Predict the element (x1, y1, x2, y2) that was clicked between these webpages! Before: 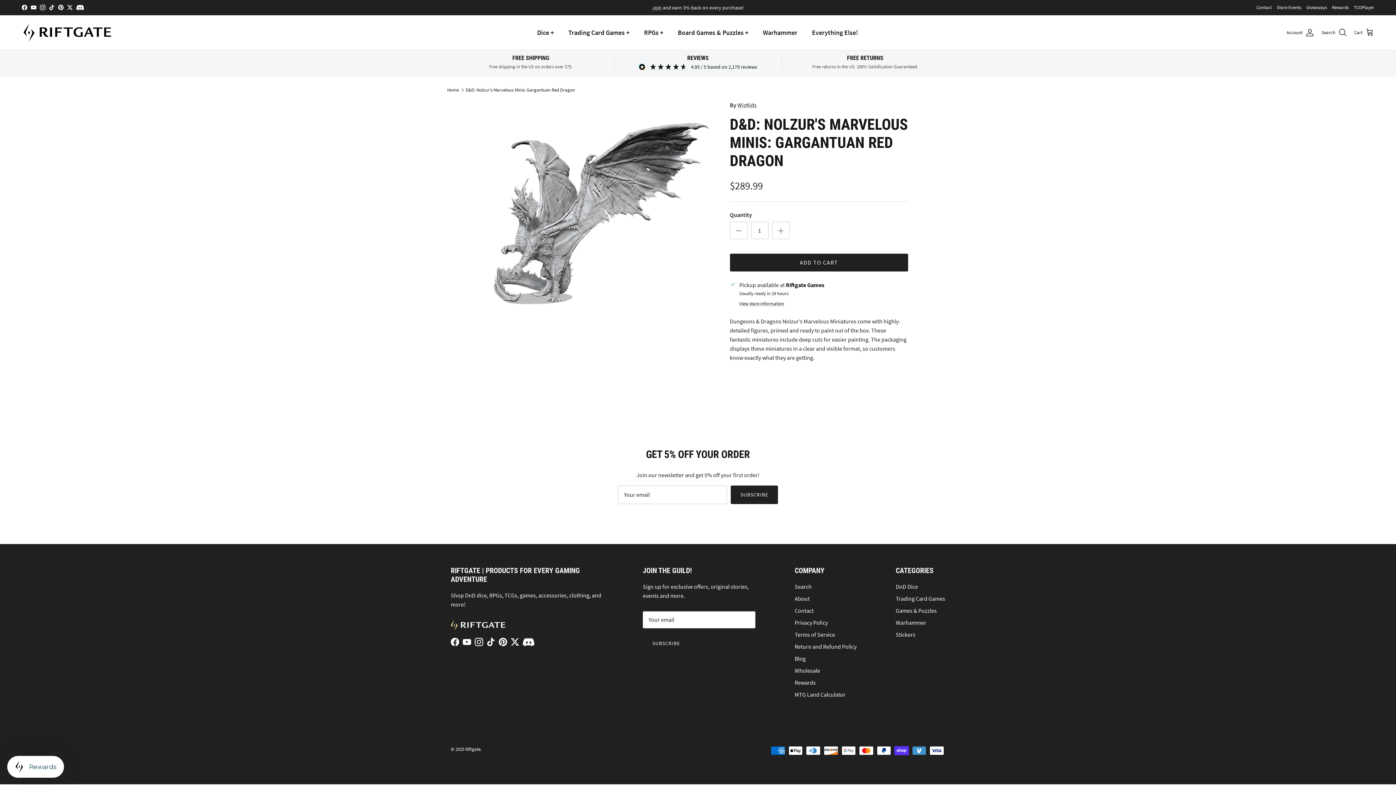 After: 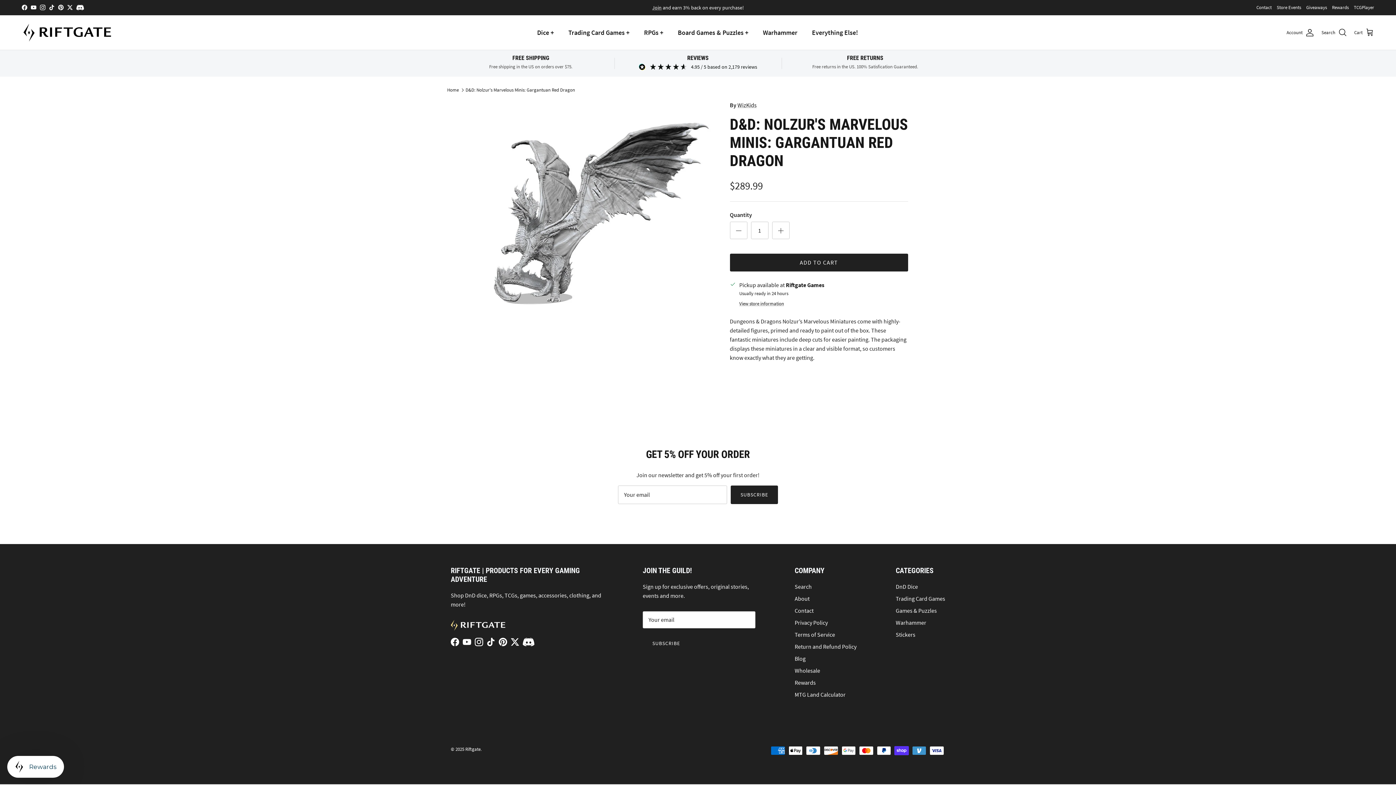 Action: bbox: (76, 4, 83, 10)